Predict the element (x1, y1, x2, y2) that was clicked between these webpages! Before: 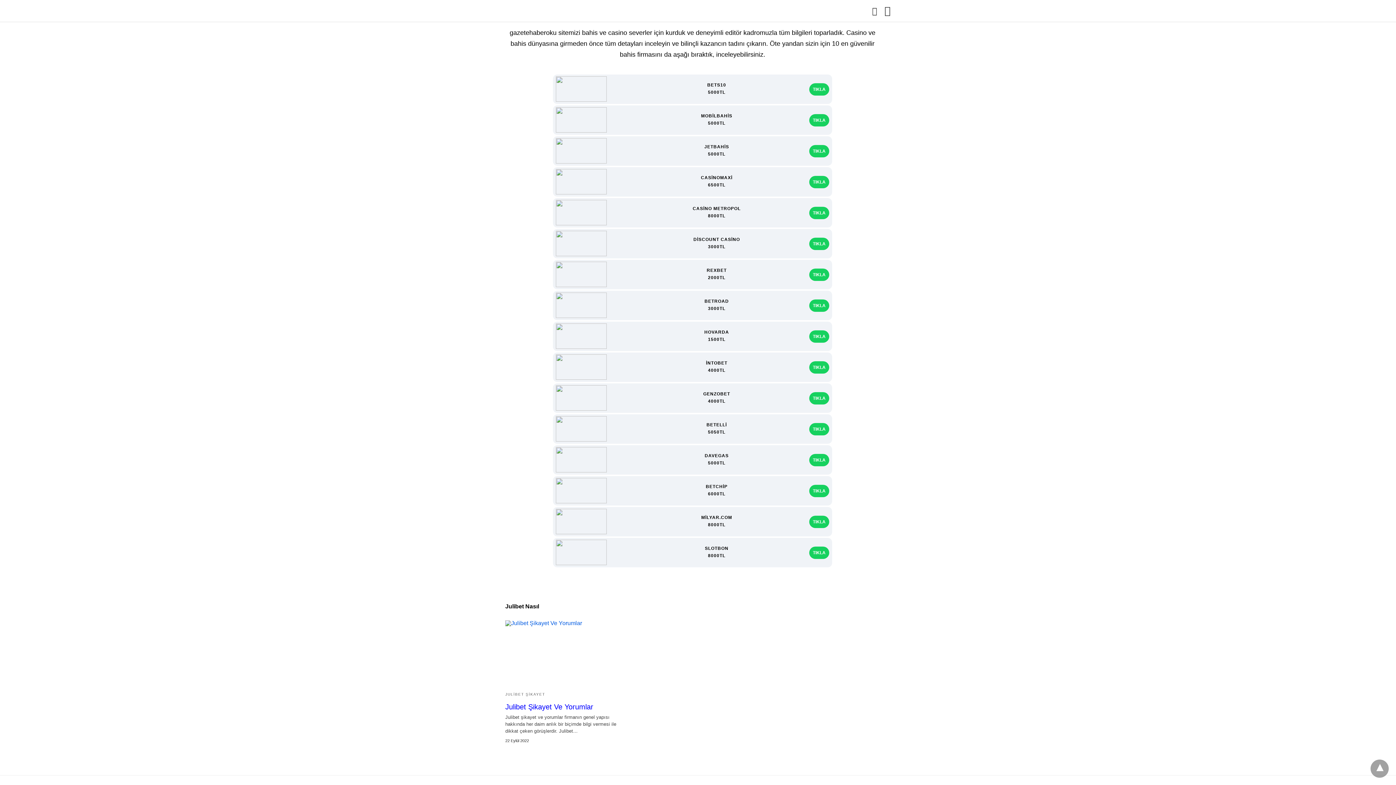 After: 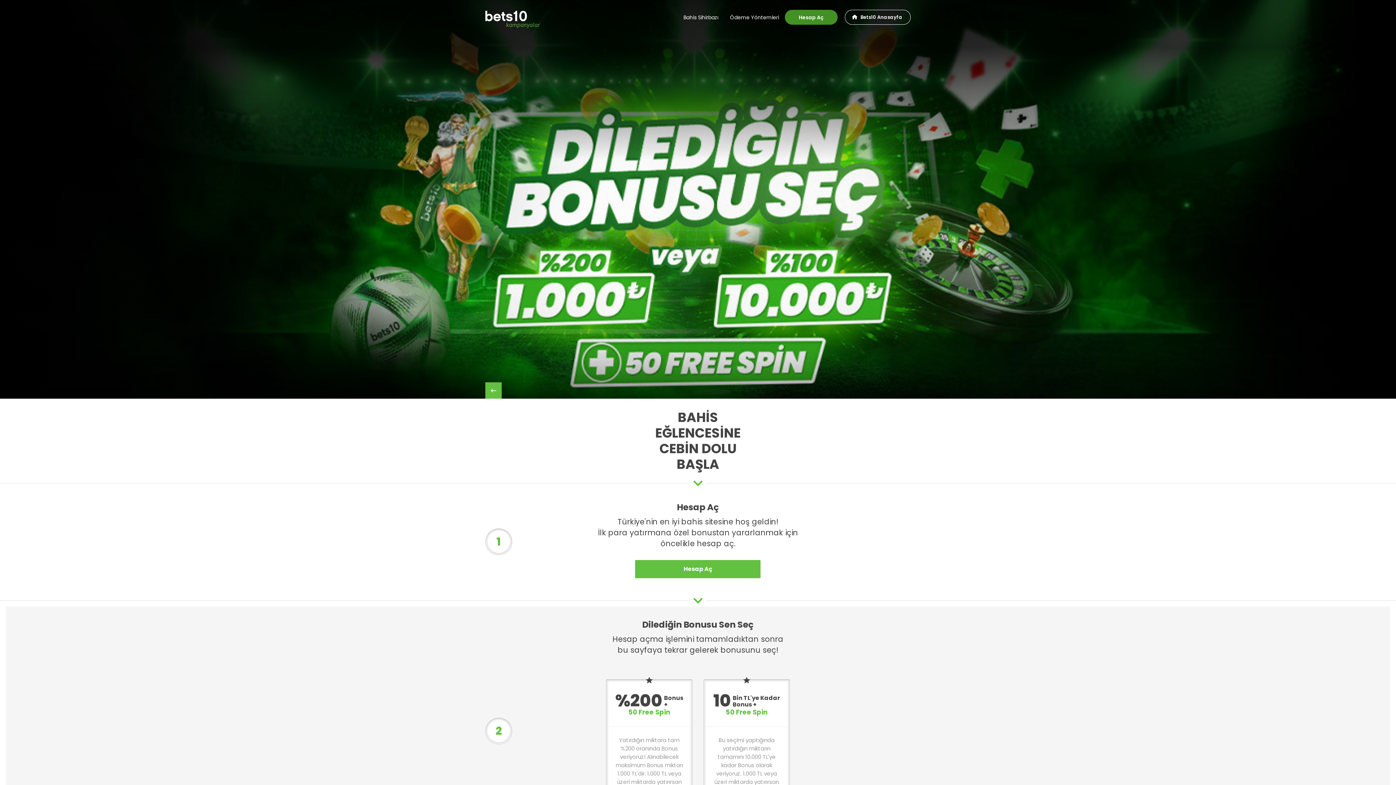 Action: bbox: (809, 83, 829, 95) label: TIKLA